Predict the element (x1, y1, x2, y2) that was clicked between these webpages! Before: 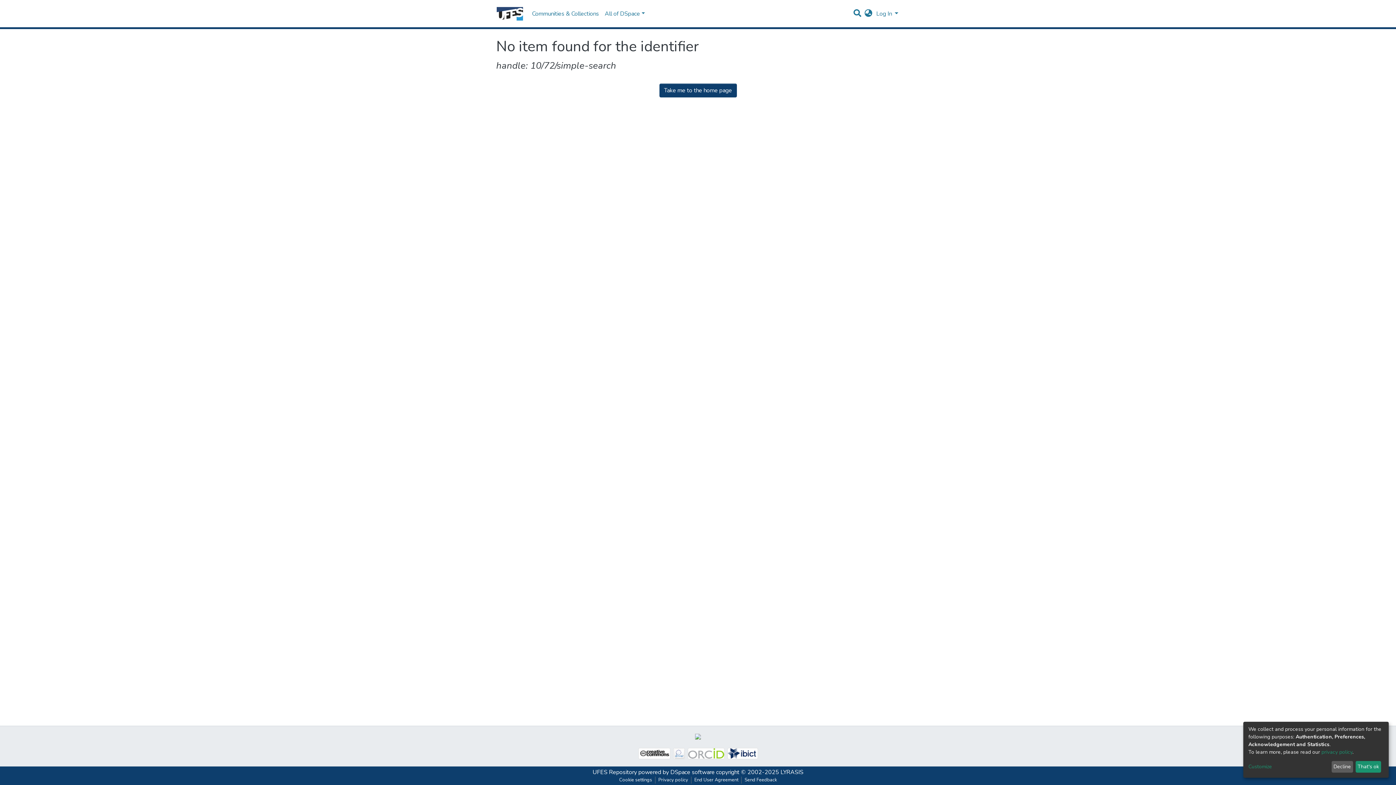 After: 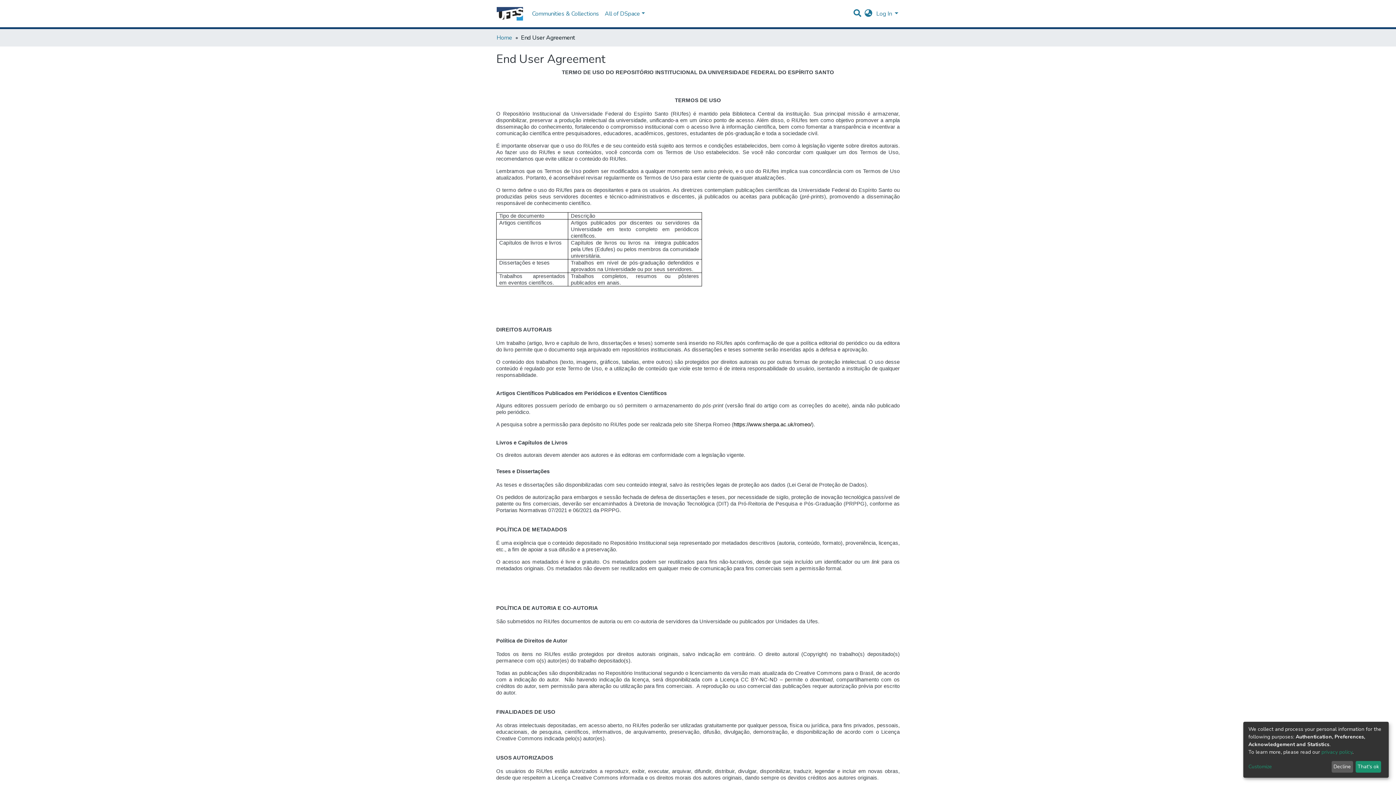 Action: bbox: (691, 777, 741, 784) label: End User Agreement